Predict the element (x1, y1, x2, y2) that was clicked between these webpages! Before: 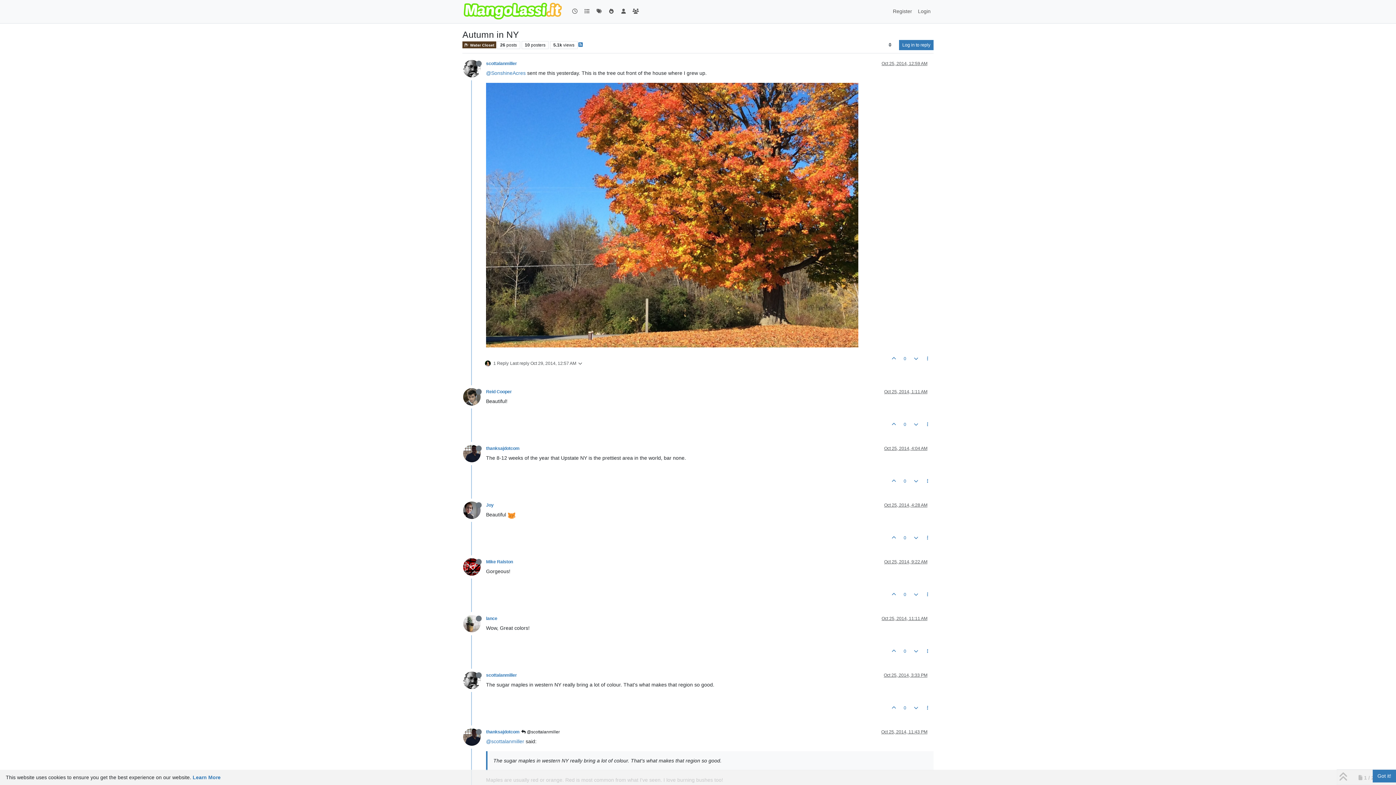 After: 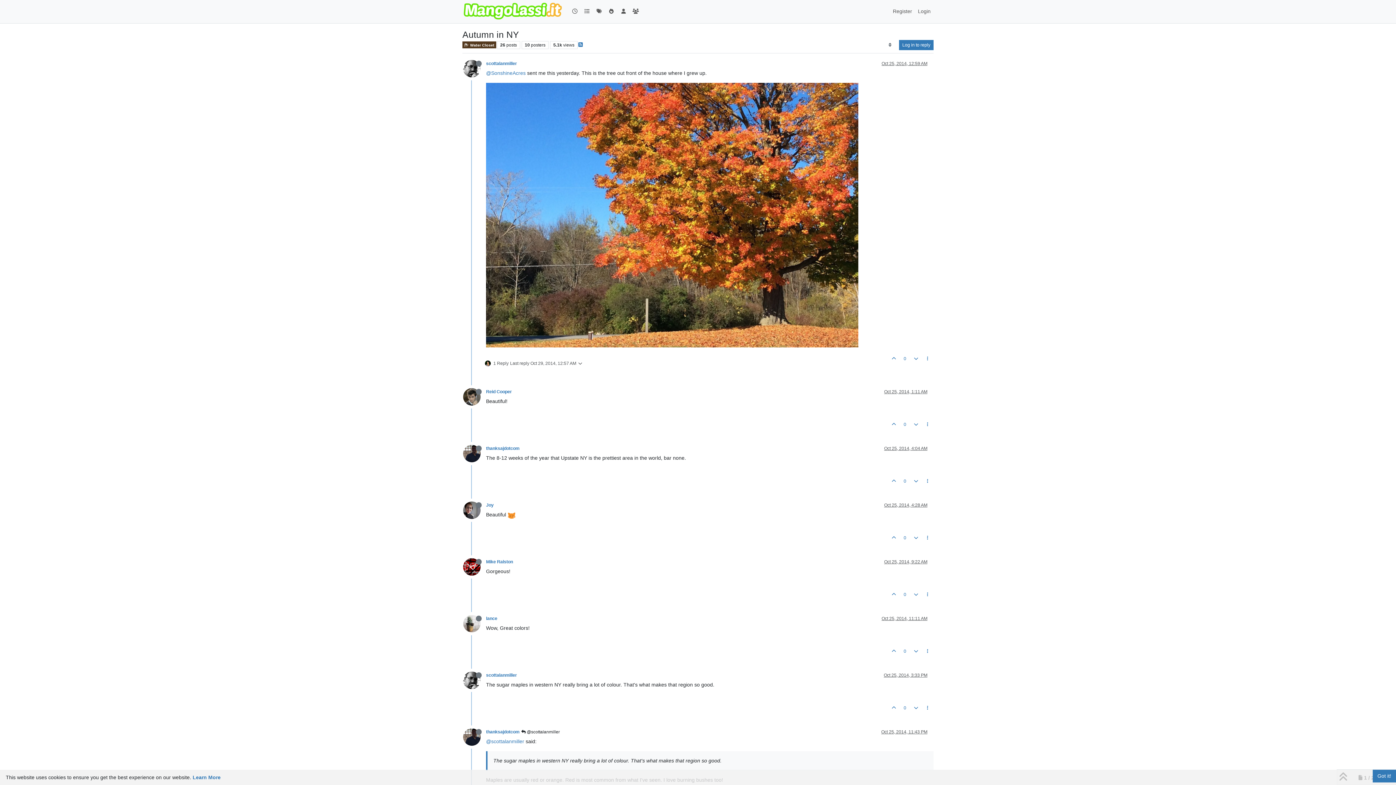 Action: bbox: (463, 393, 486, 399)